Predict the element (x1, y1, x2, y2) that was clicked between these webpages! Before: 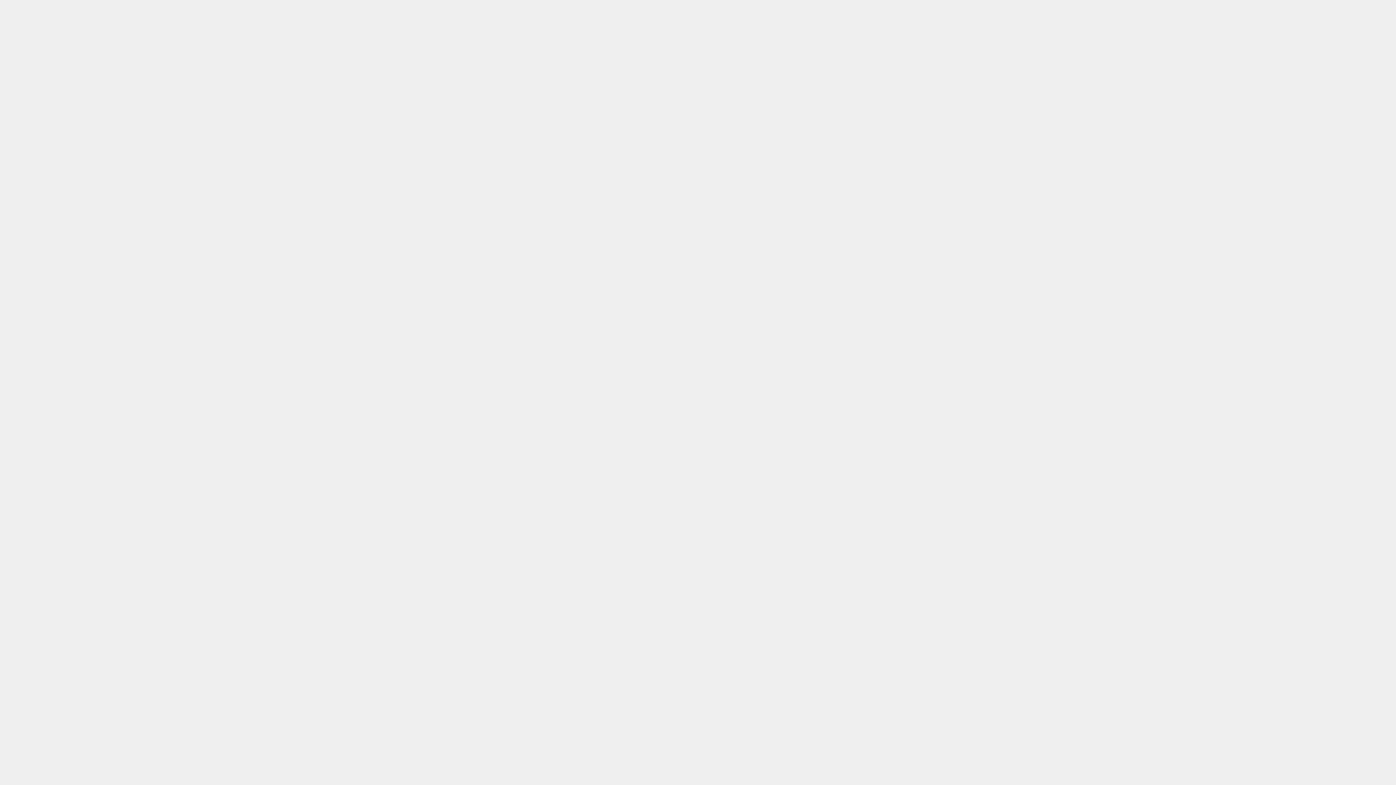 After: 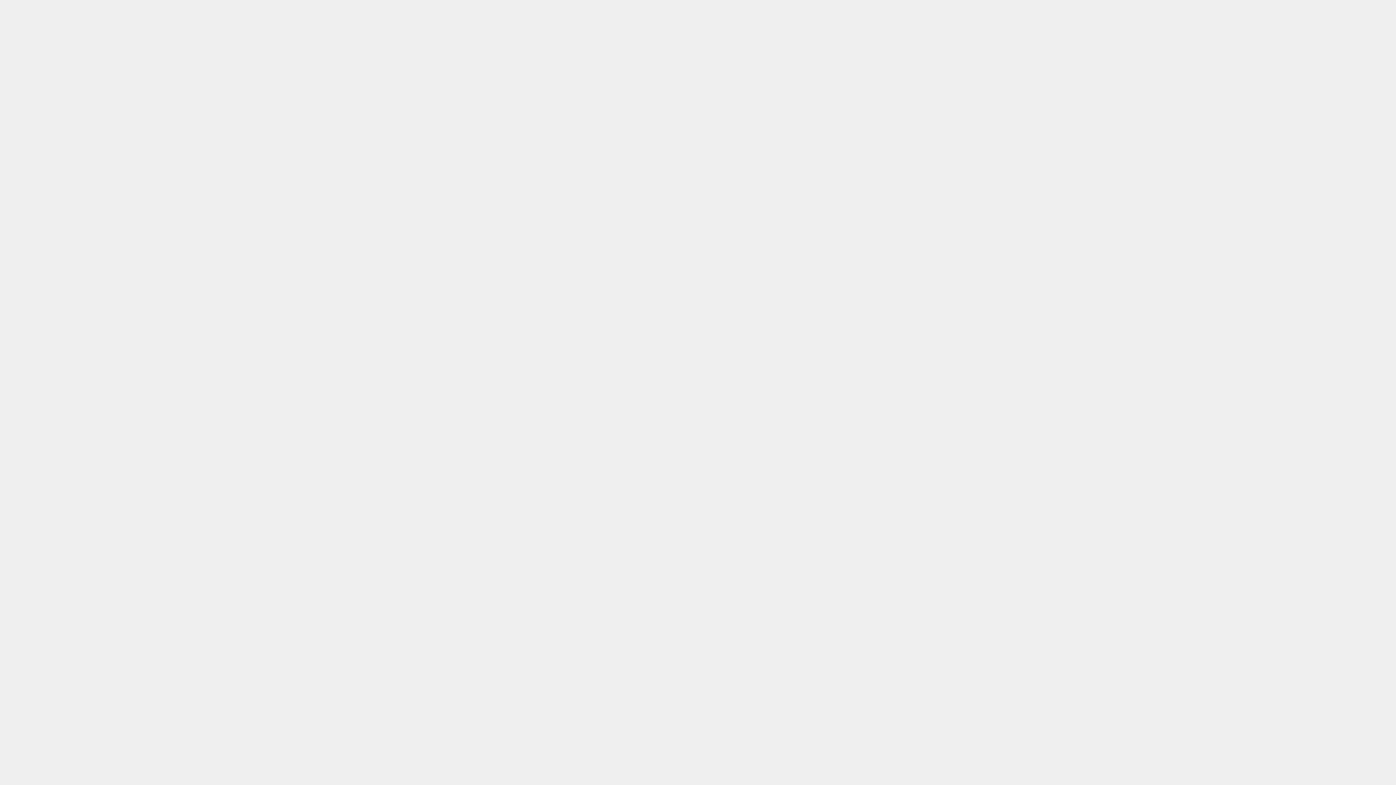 Action: label: Skip to content bbox: (2, 3, 46, 11)